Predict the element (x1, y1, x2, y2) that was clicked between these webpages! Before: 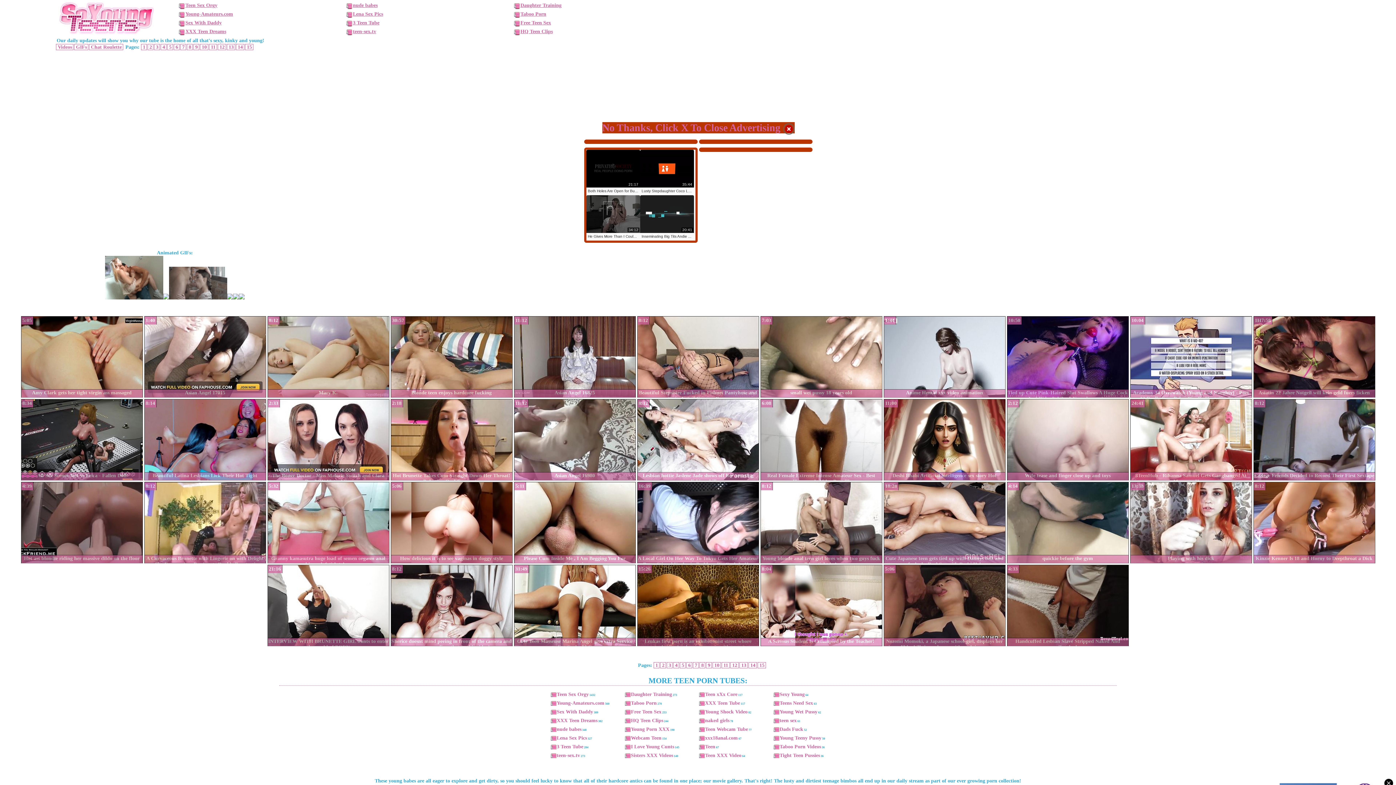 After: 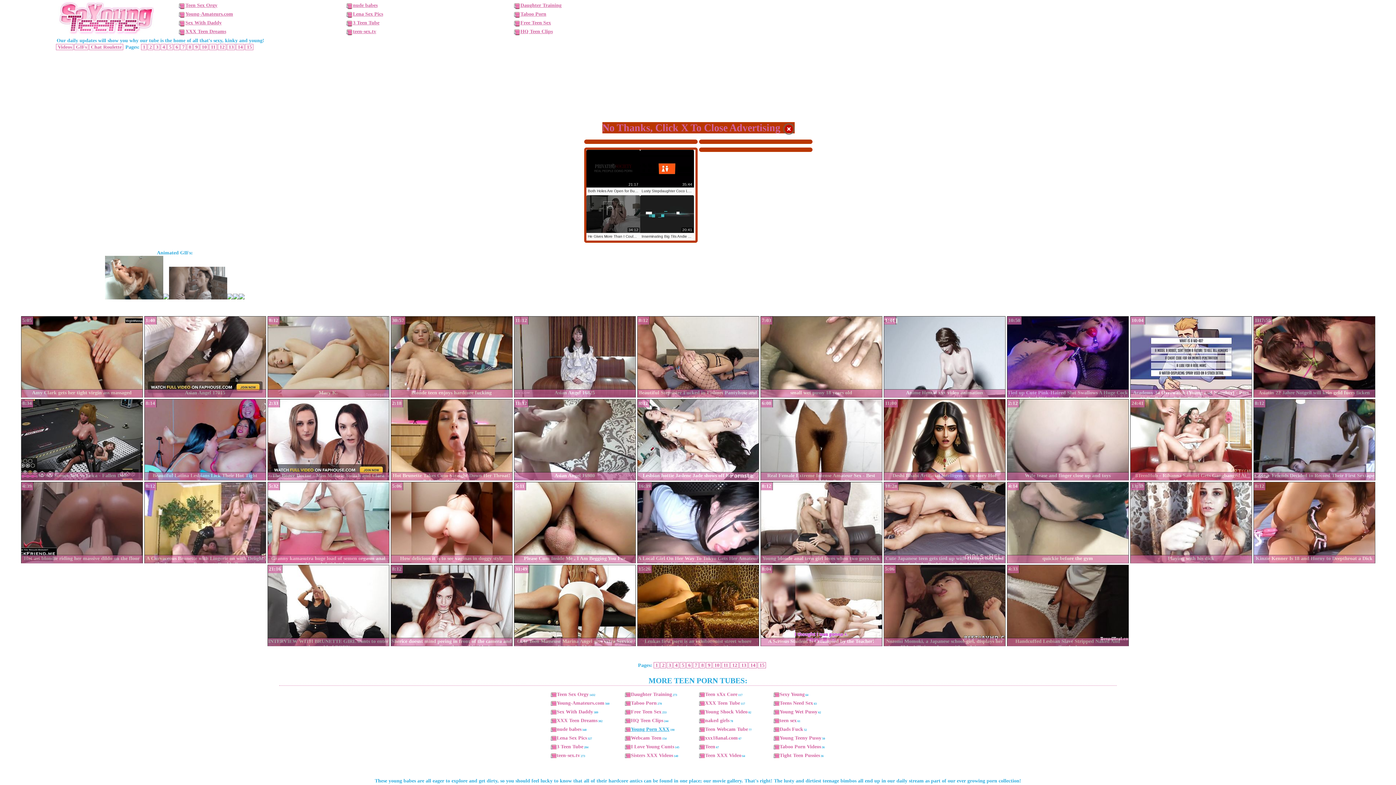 Action: label: Young Porn XXX bbox: (624, 726, 669, 732)